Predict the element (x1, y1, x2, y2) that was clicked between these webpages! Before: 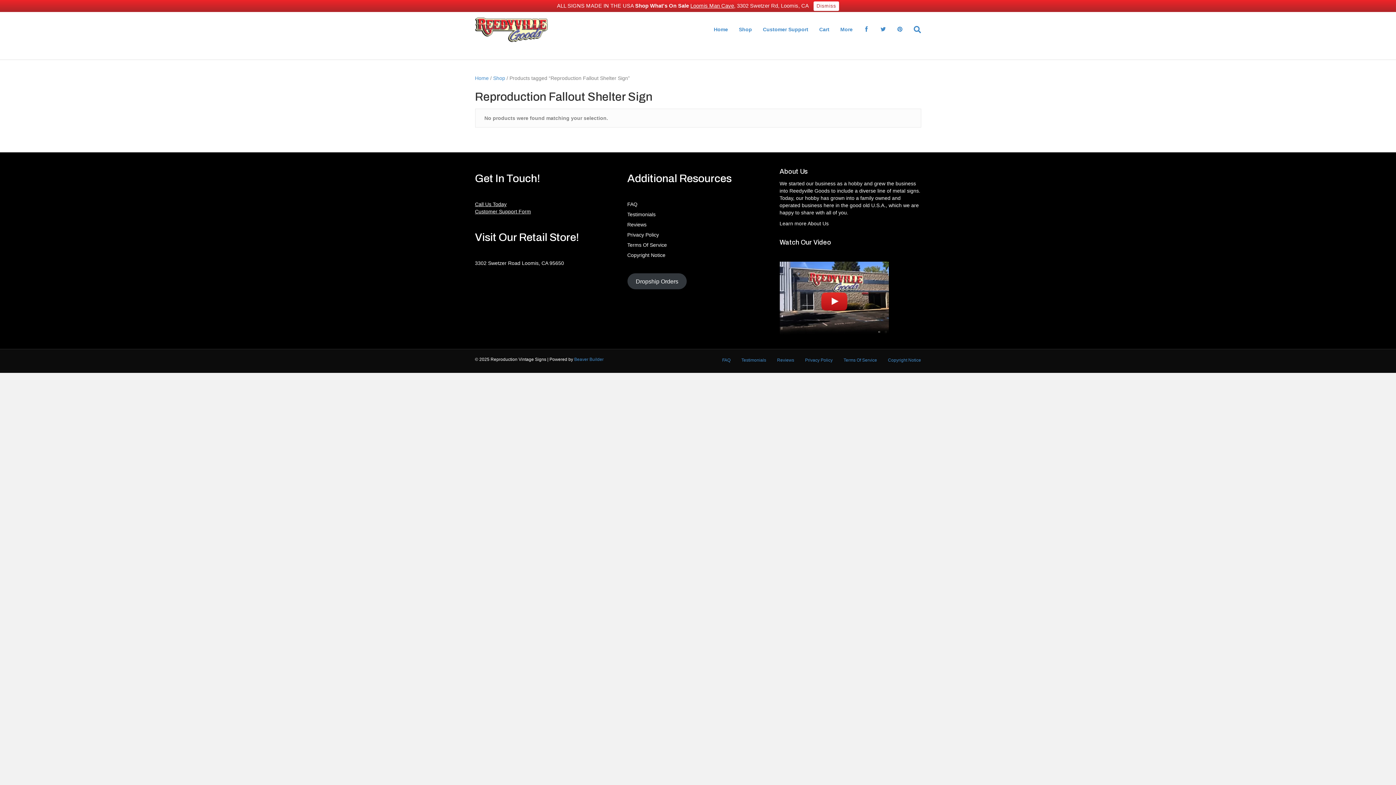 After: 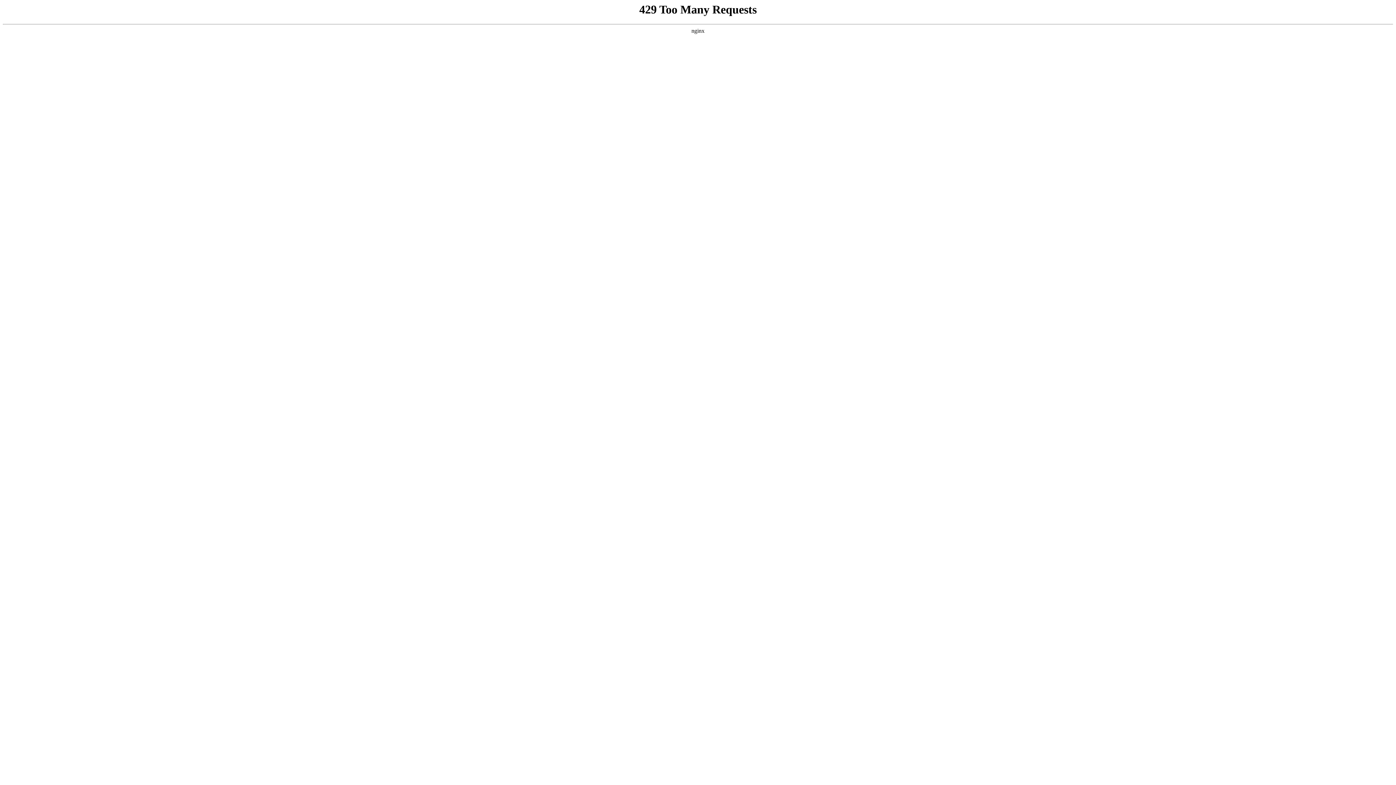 Action: label: Learn more About Us bbox: (779, 220, 828, 226)